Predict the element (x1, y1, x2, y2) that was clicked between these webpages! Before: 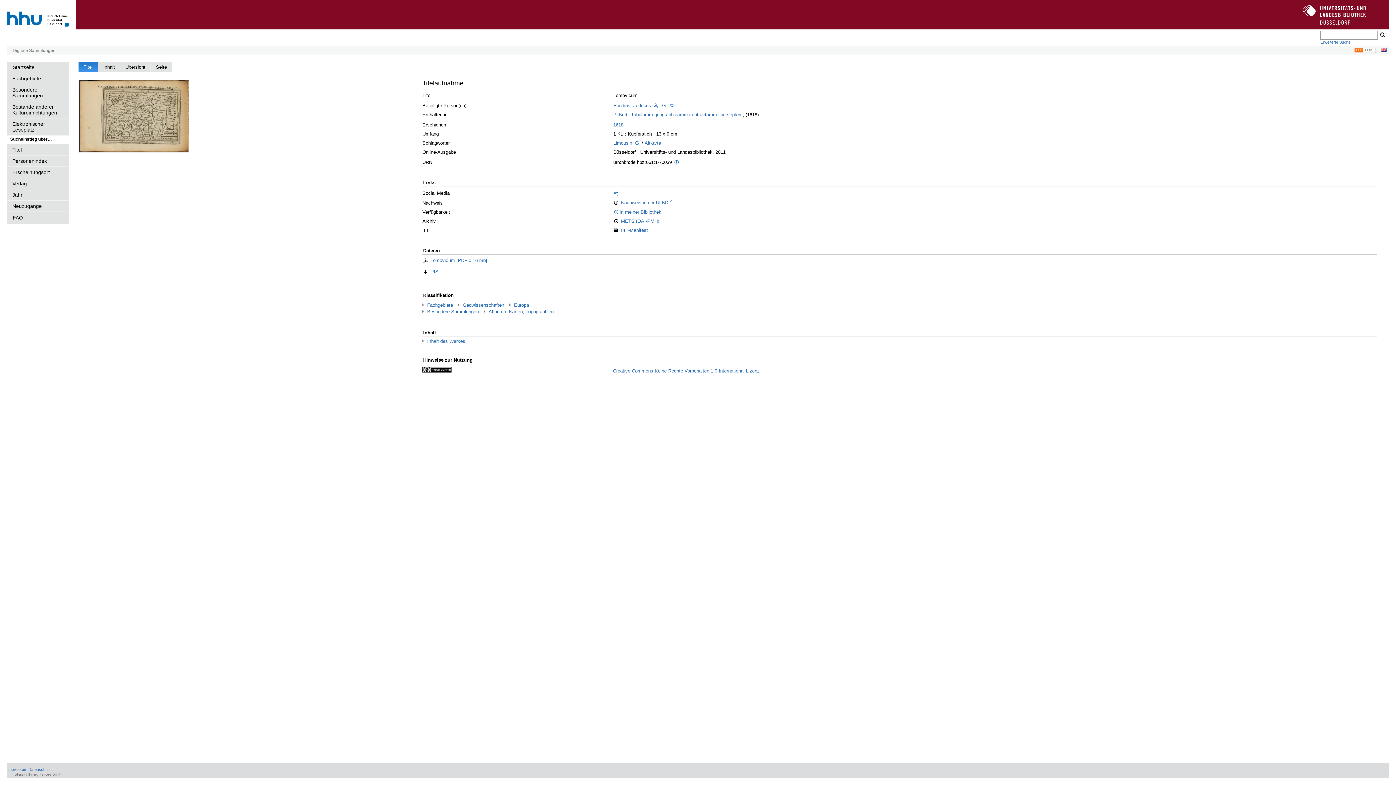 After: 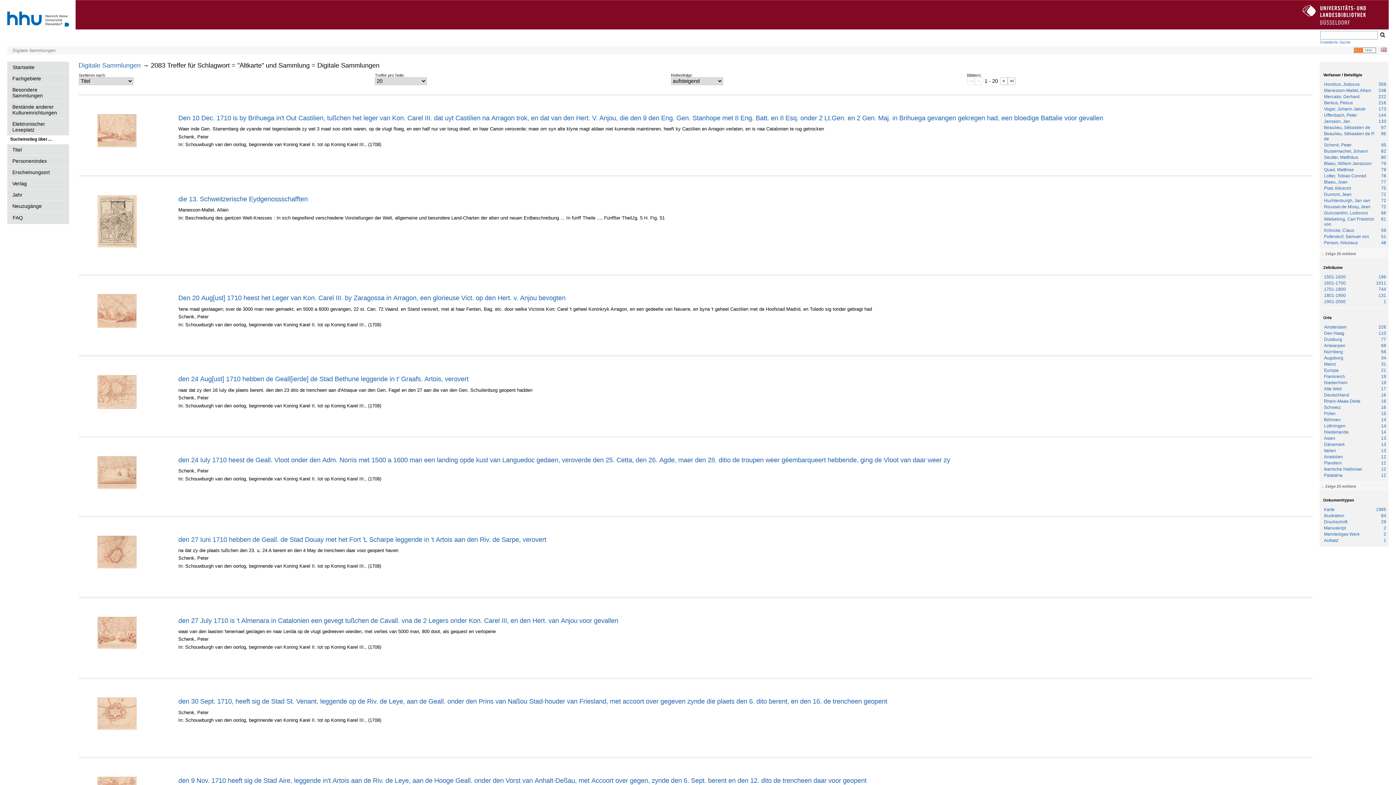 Action: label: Altkarte bbox: (644, 140, 661, 145)